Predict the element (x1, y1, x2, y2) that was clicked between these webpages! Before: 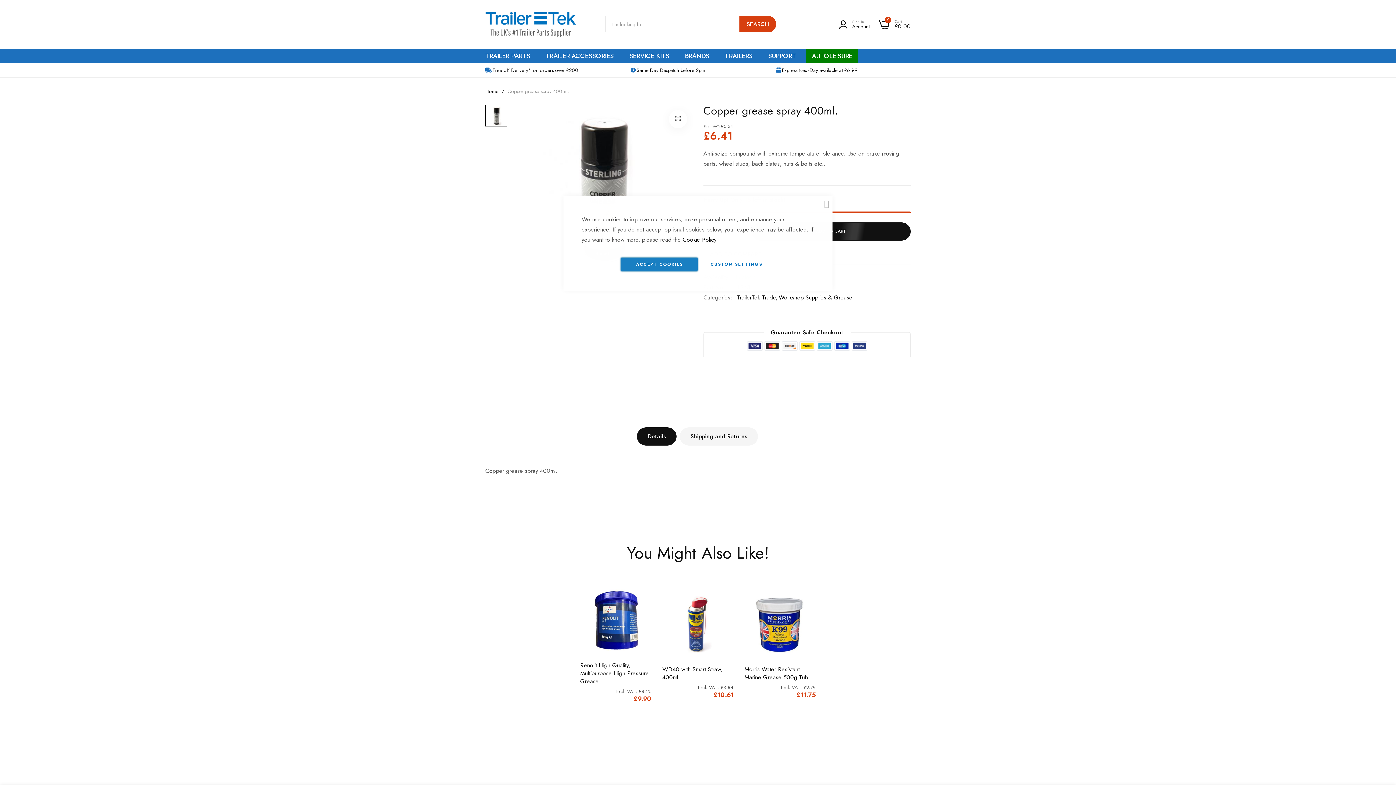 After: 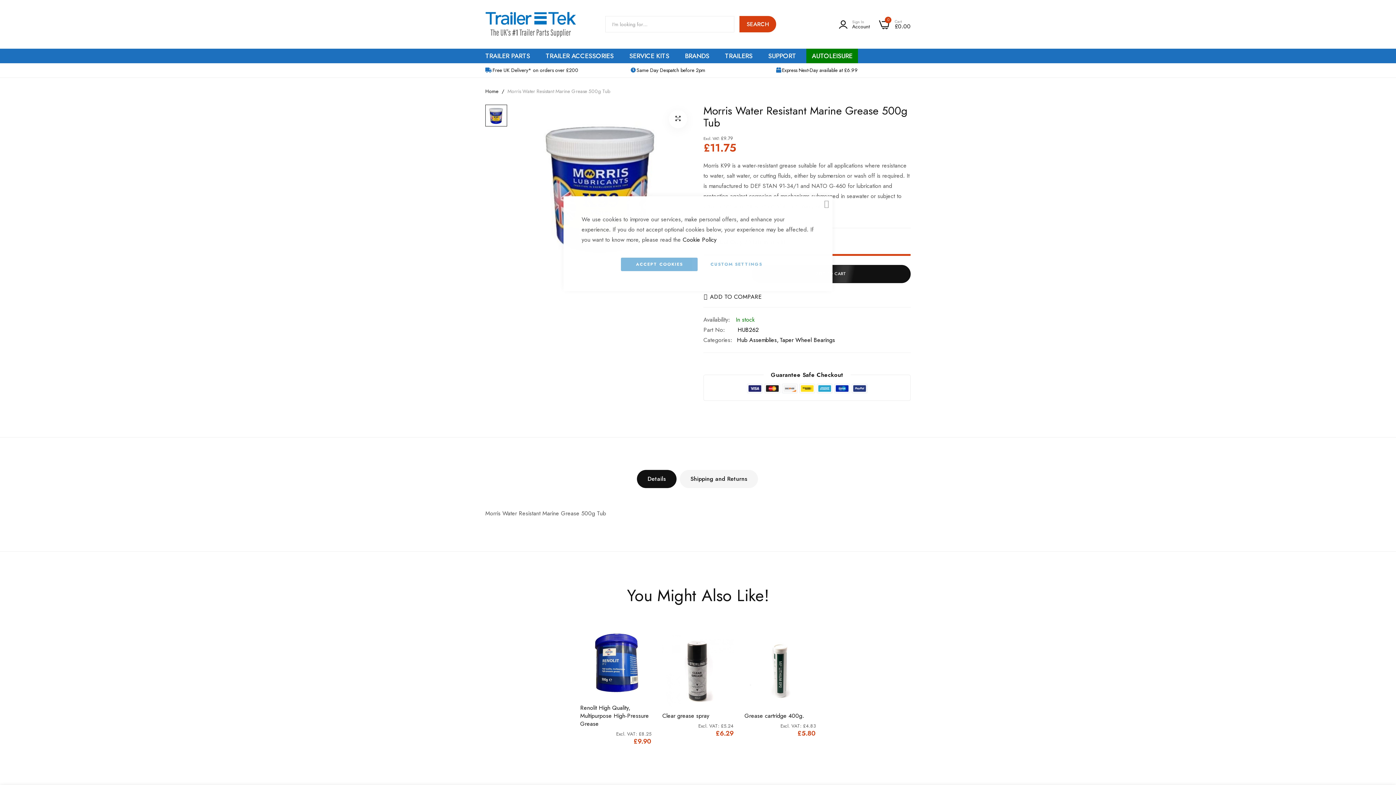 Action: bbox: (744, 589, 816, 660)